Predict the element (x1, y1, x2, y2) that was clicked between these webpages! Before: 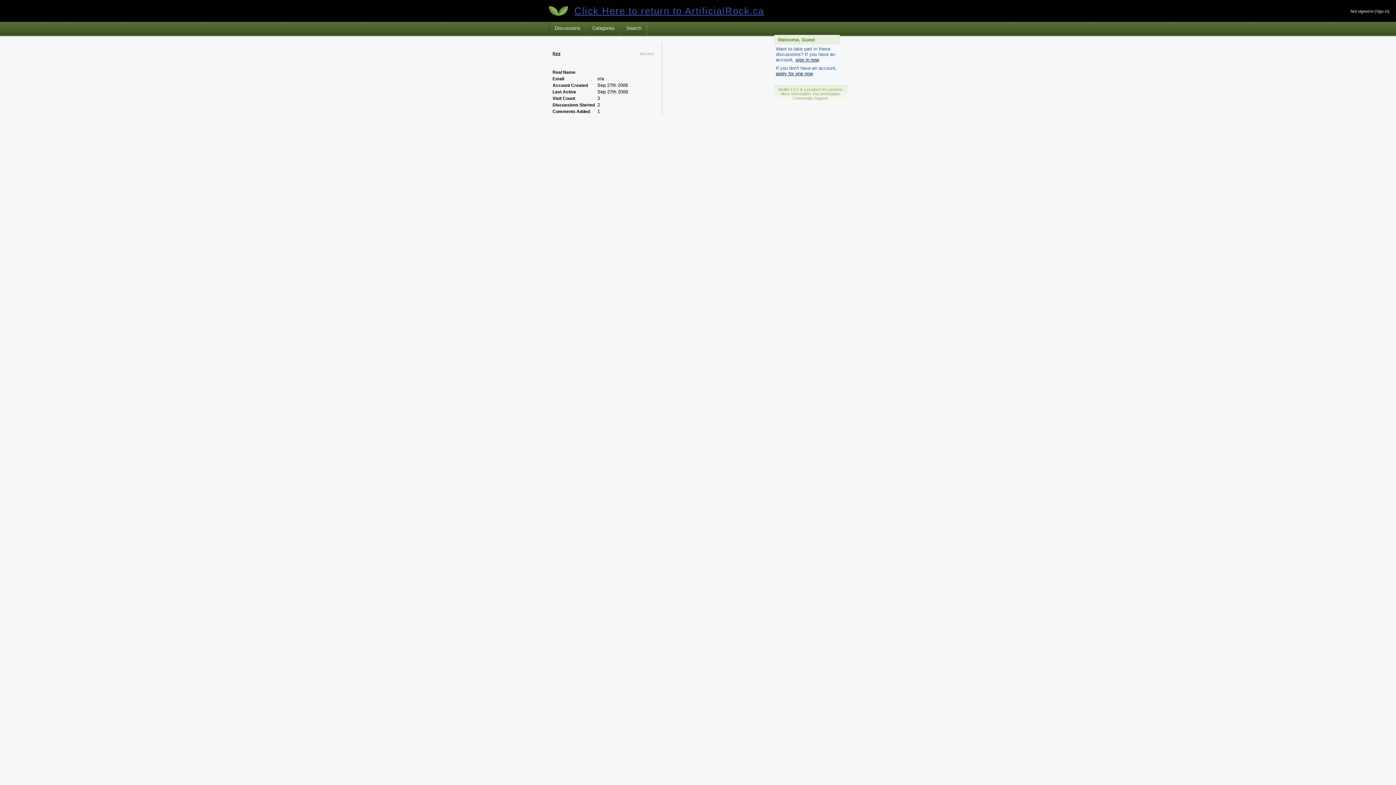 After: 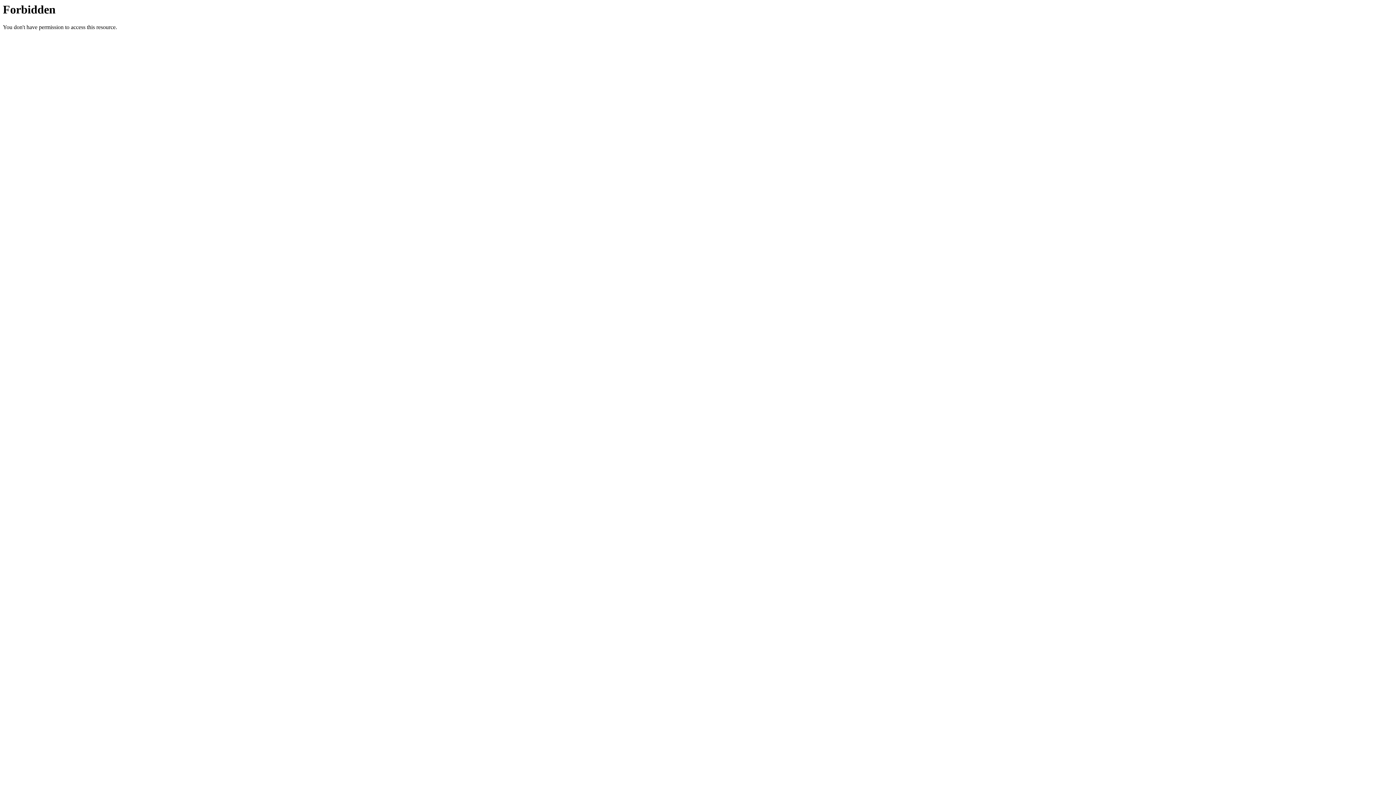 Action: label: Lussumo bbox: (826, 87, 842, 91)